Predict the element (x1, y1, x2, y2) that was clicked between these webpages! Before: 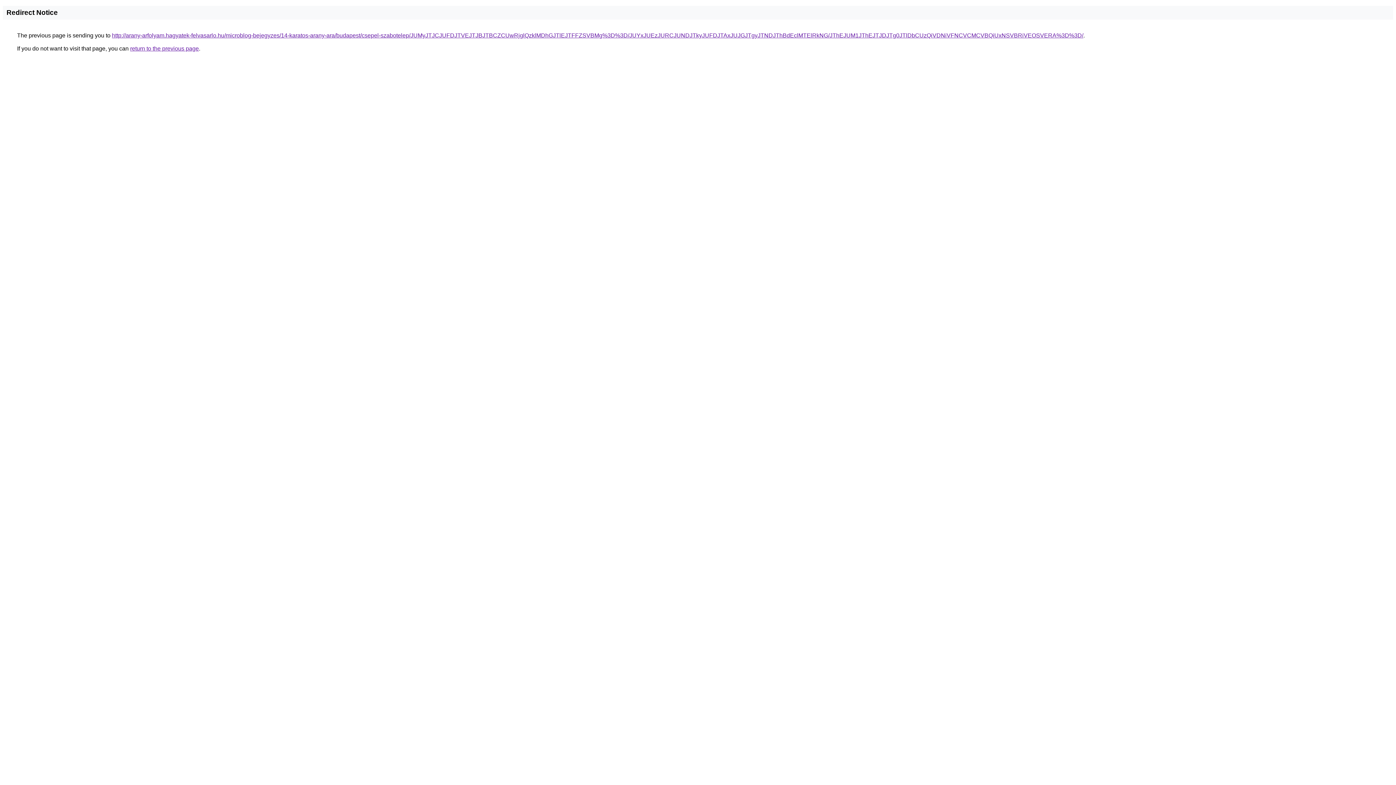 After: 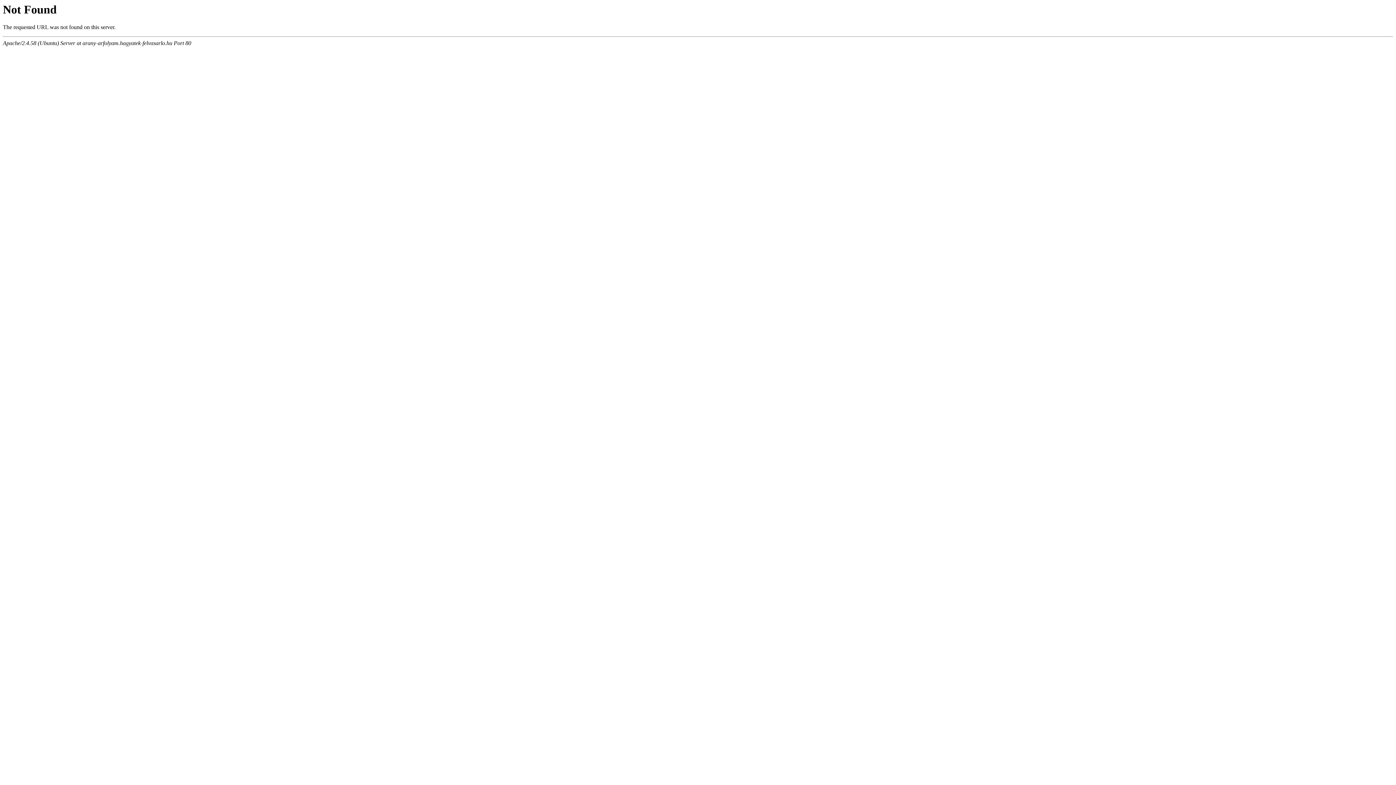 Action: label: http://arany-arfolyam.hagyatek-felvasarlo.hu/microblog-bejegyzes/14-karatos-arany-ara/budapest/csepel-szabotelep/JUMyJTJCJUFDJTVEJTJBJTBCZCUwRjglQzklMDhGJTlEJTFFZSVBMg%3D%3D/JUYxJUEzJURCJUNDJTkyJUFDJTAxJUJGJTgyJTNDJThBdEclMTElRkNG/JThEJUM1JThEJTJDJTg0JTlDbCUzQiVDNiVFNCVCMCVBQiUxNSVBRiVEOSVERA%3D%3D/ bbox: (112, 32, 1083, 38)